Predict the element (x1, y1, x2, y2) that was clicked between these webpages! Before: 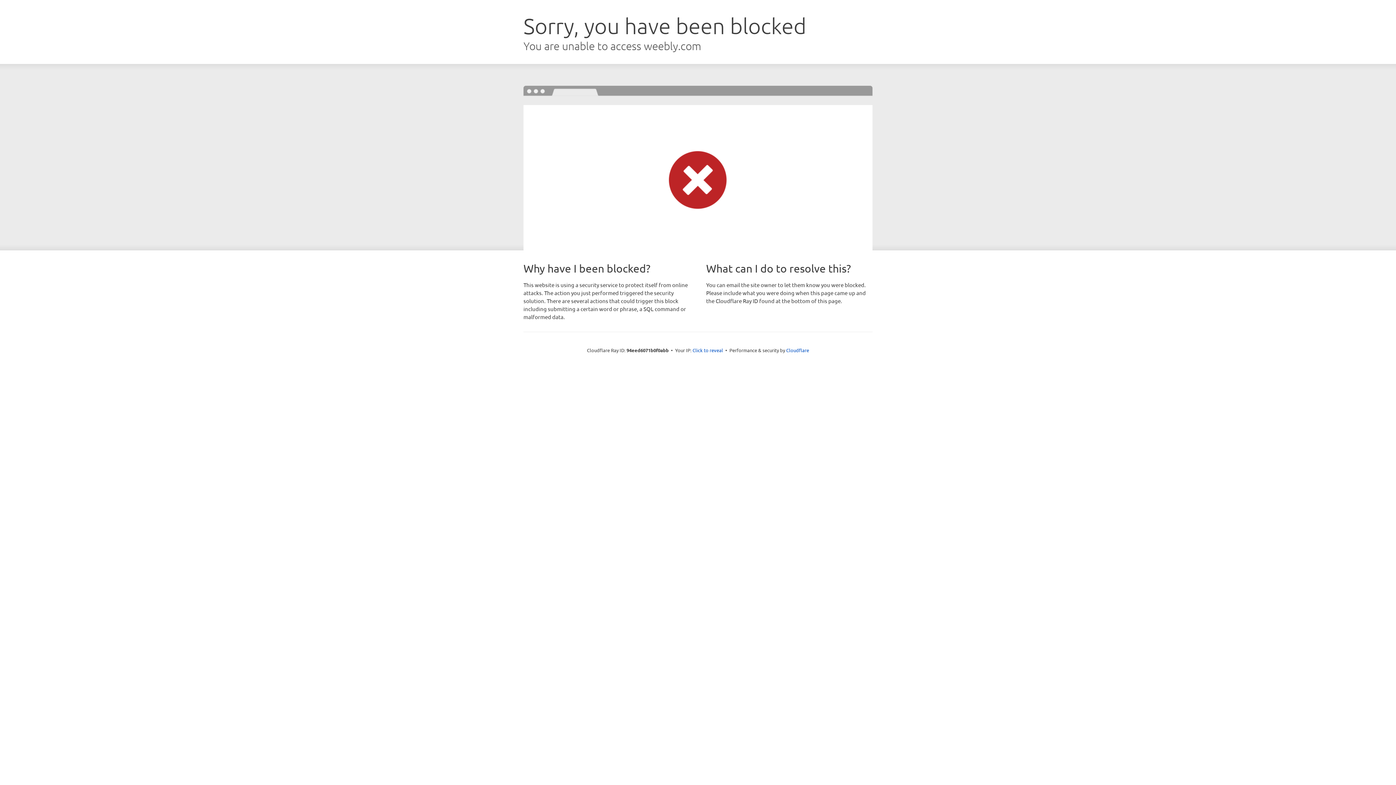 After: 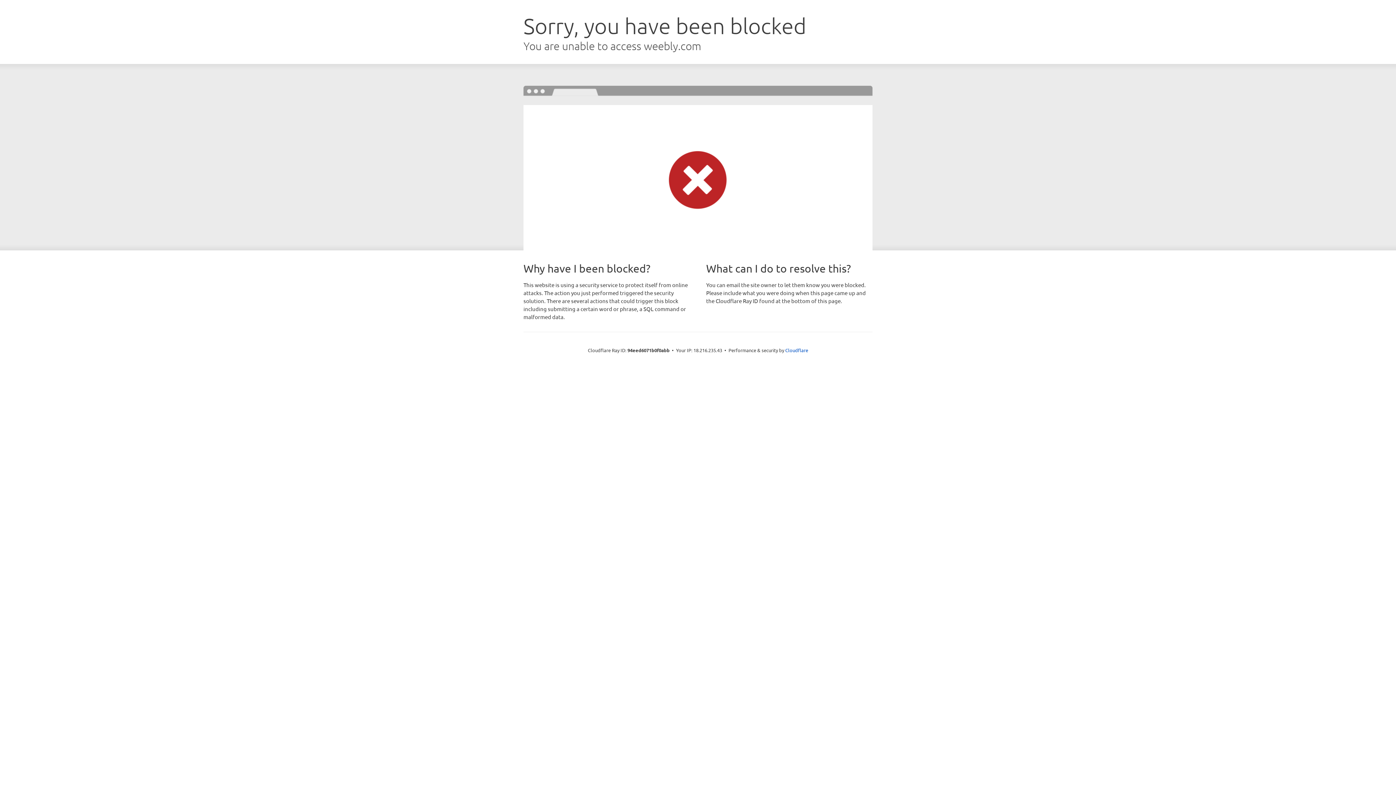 Action: label: Click to reveal bbox: (692, 346, 723, 353)